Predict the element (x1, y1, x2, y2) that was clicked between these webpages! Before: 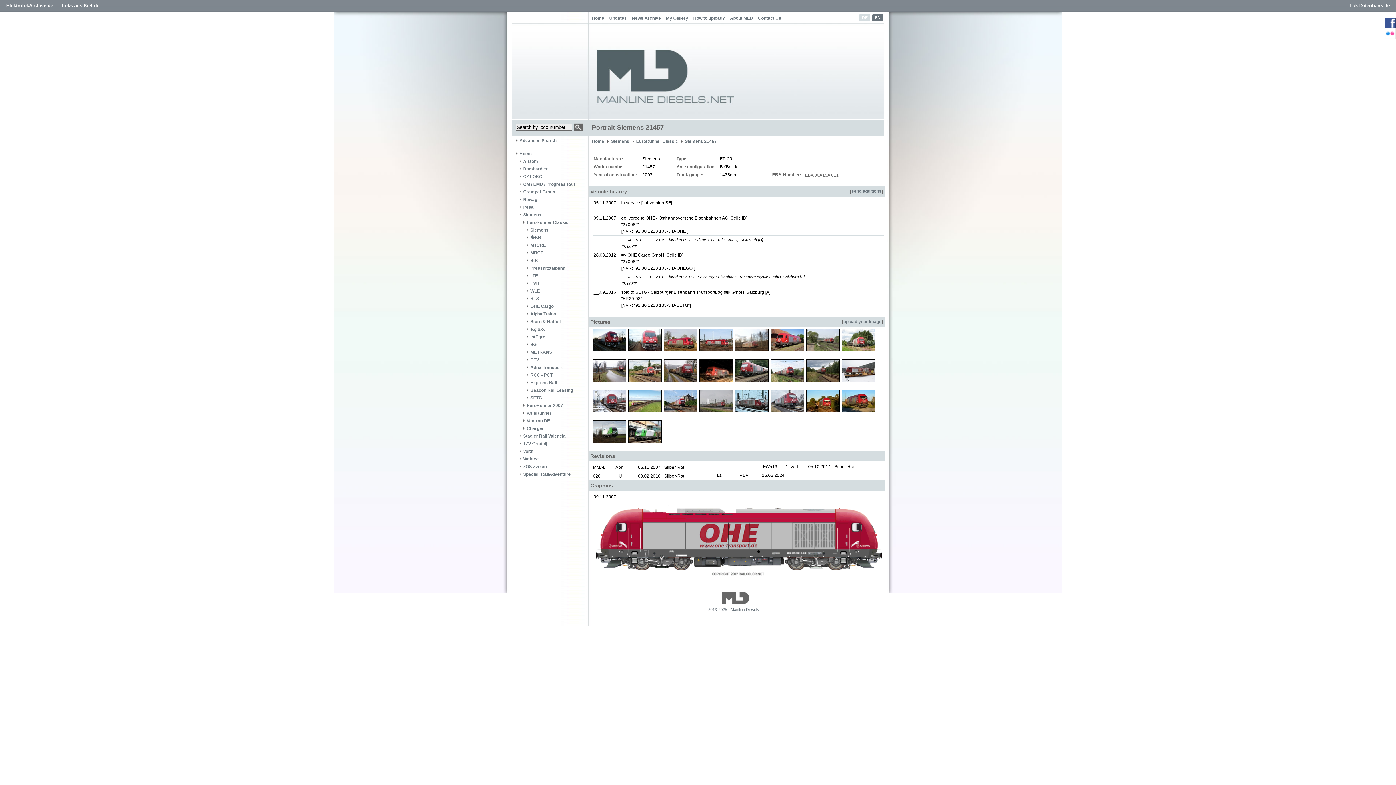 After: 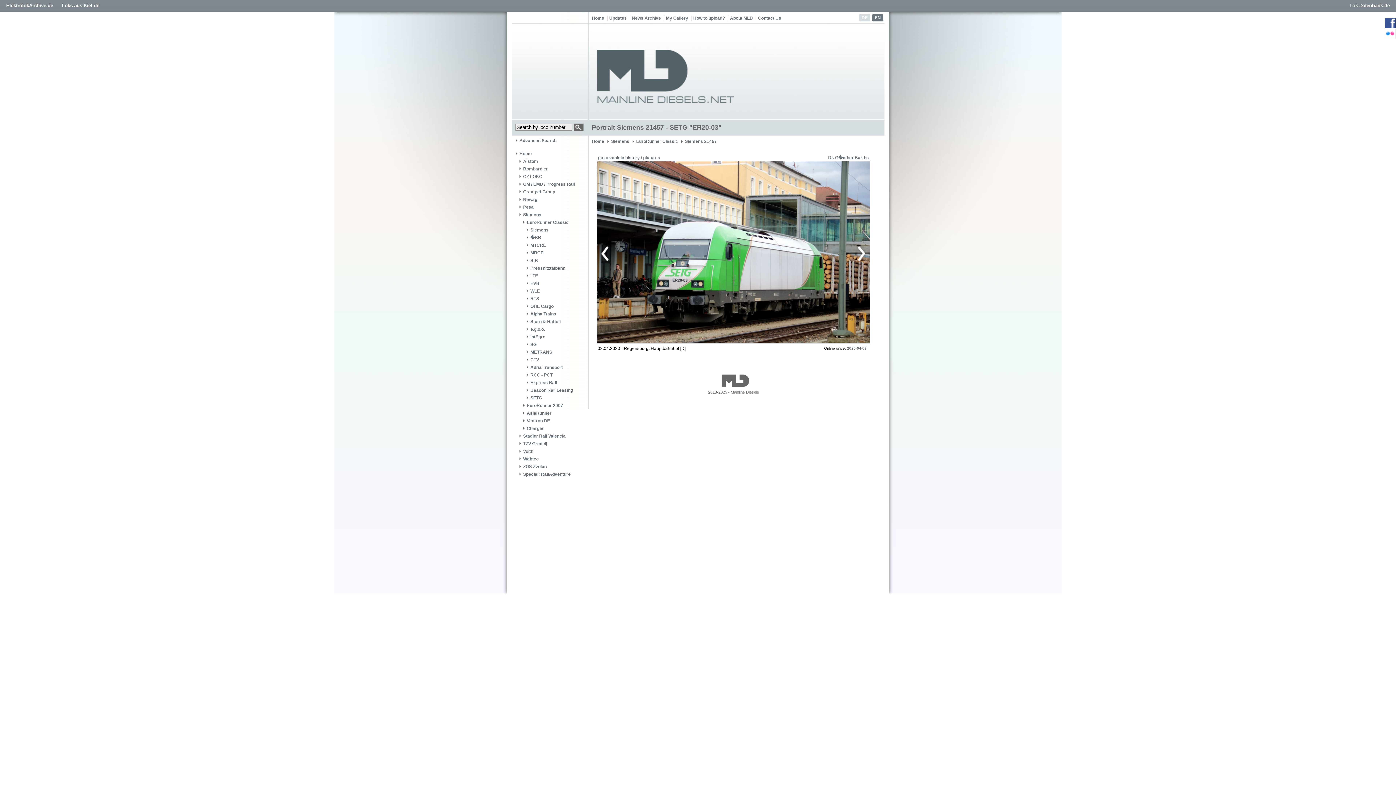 Action: bbox: (628, 439, 661, 444)